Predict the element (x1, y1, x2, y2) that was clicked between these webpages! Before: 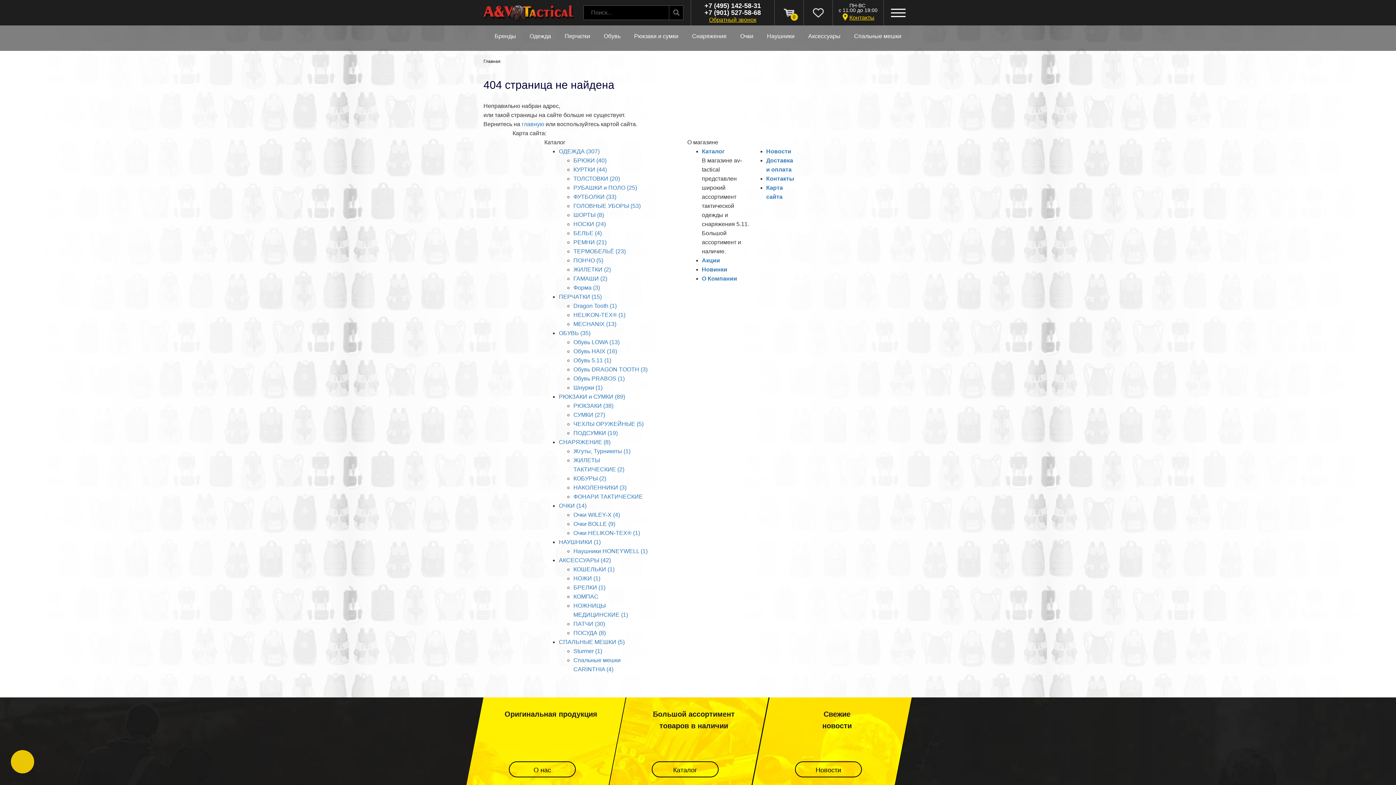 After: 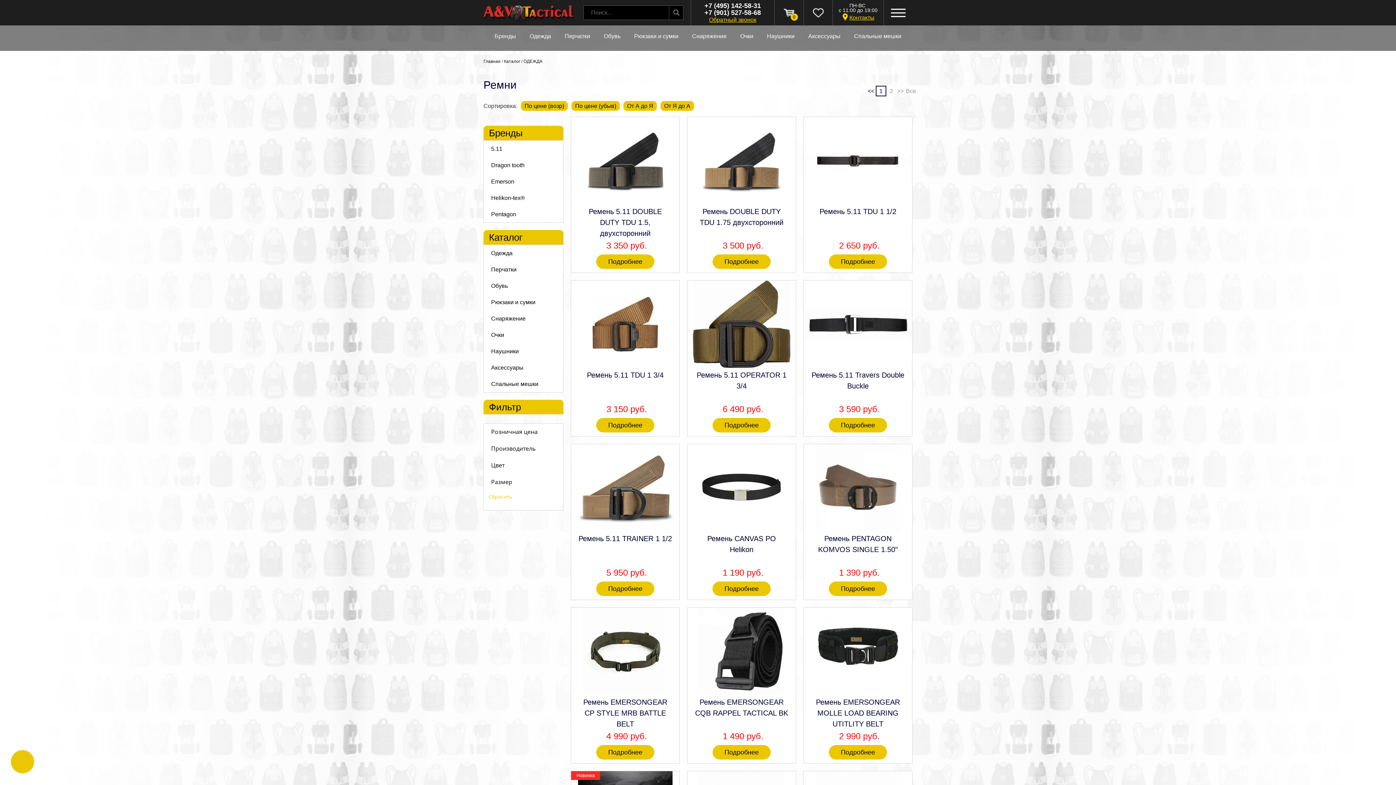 Action: label: РЕМНИ (21) bbox: (573, 239, 606, 245)